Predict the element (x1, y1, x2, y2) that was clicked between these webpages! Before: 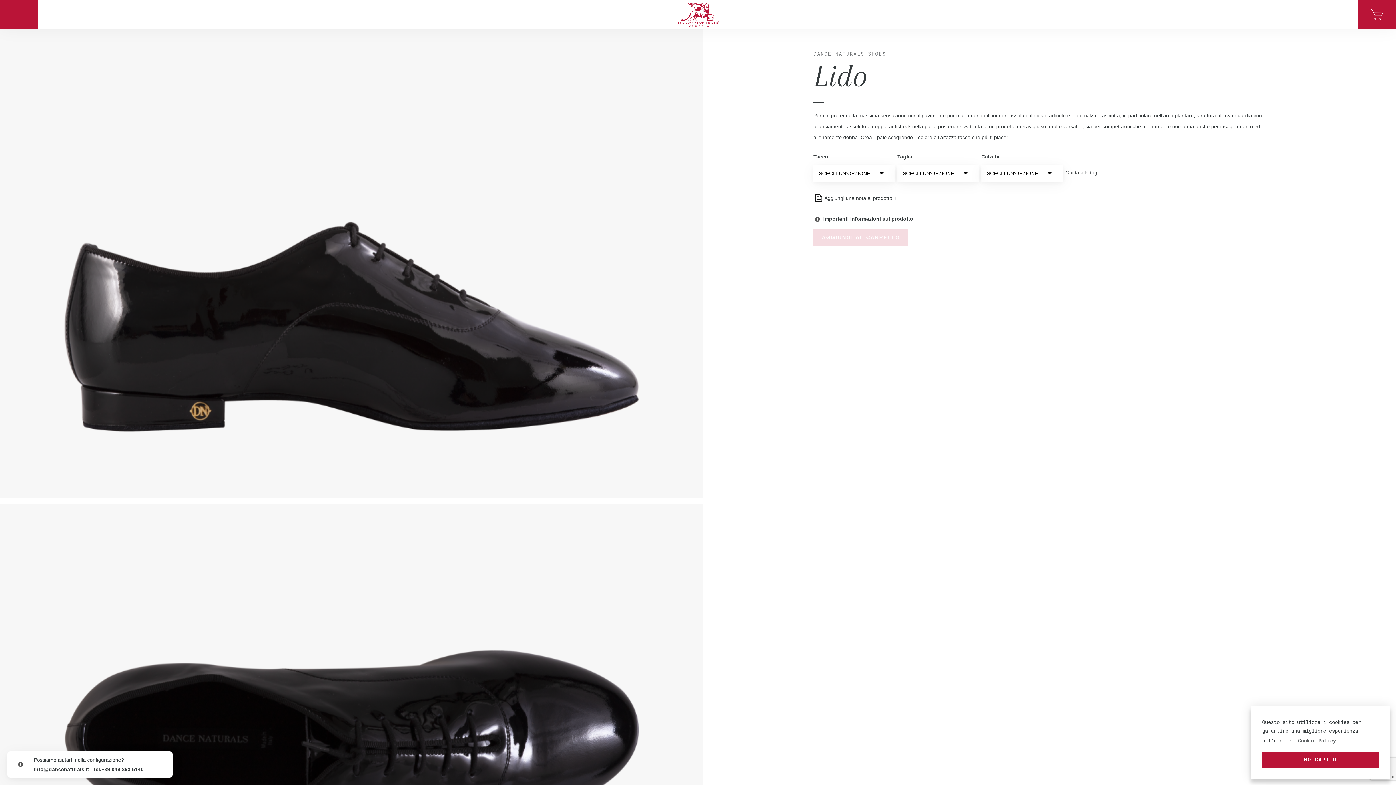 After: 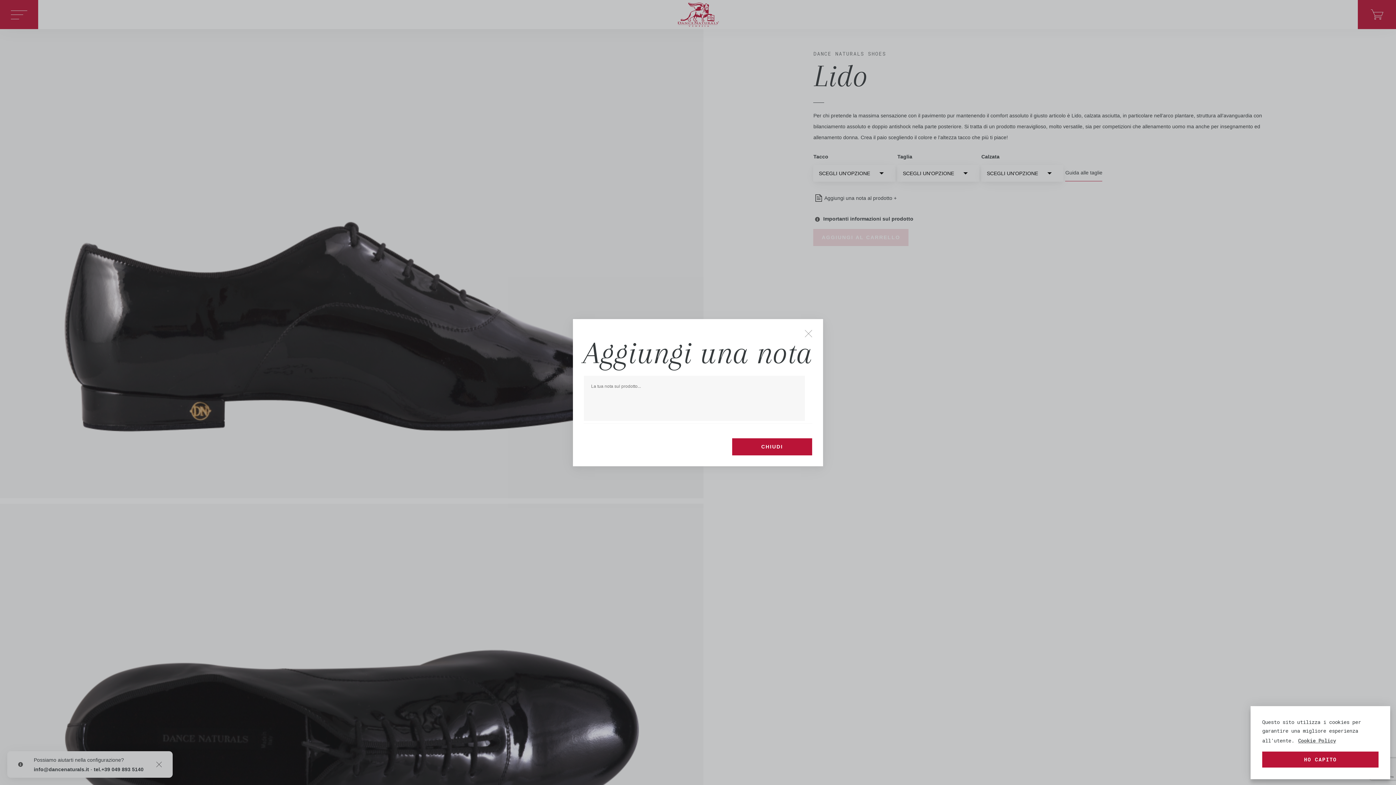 Action: label: Aggiungi una nota al prodotto + bbox: (813, 194, 1273, 202)